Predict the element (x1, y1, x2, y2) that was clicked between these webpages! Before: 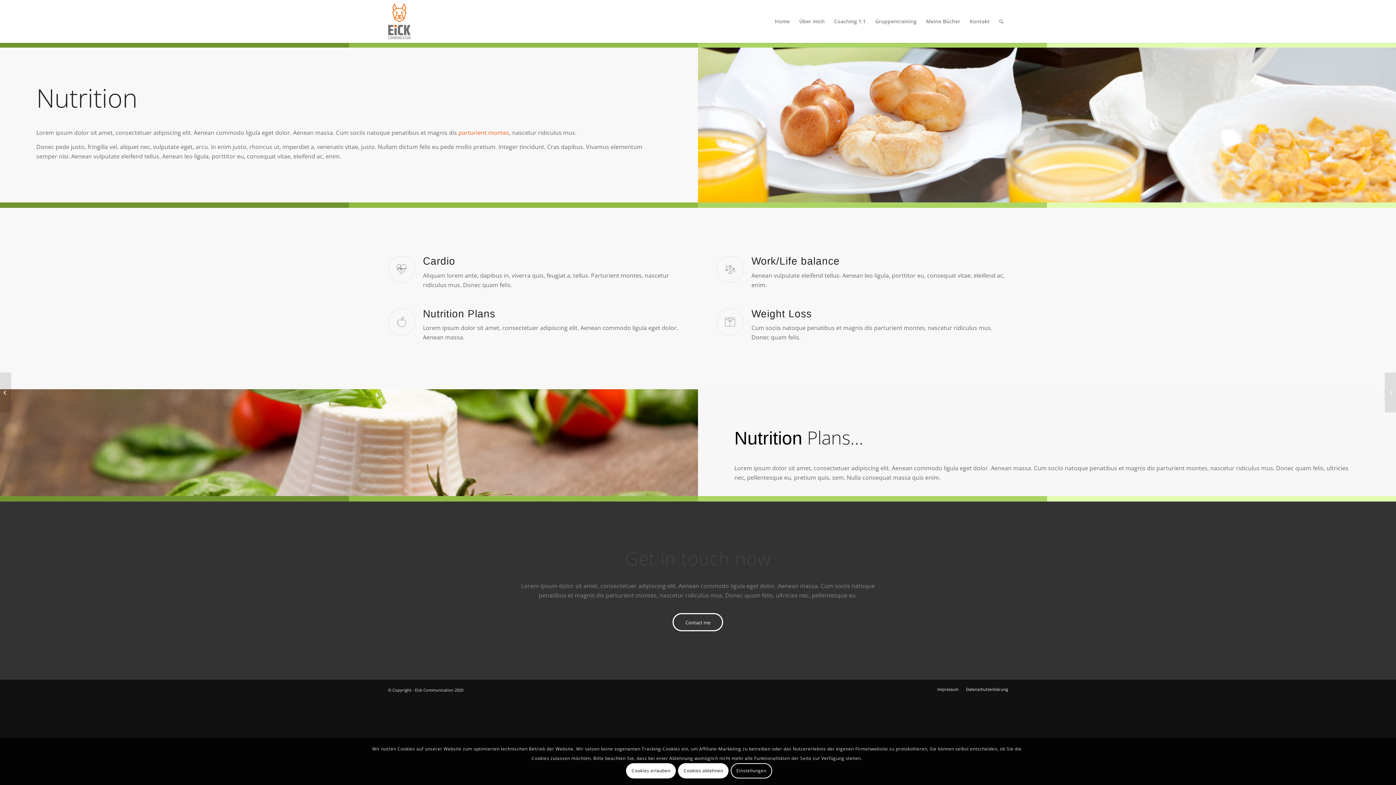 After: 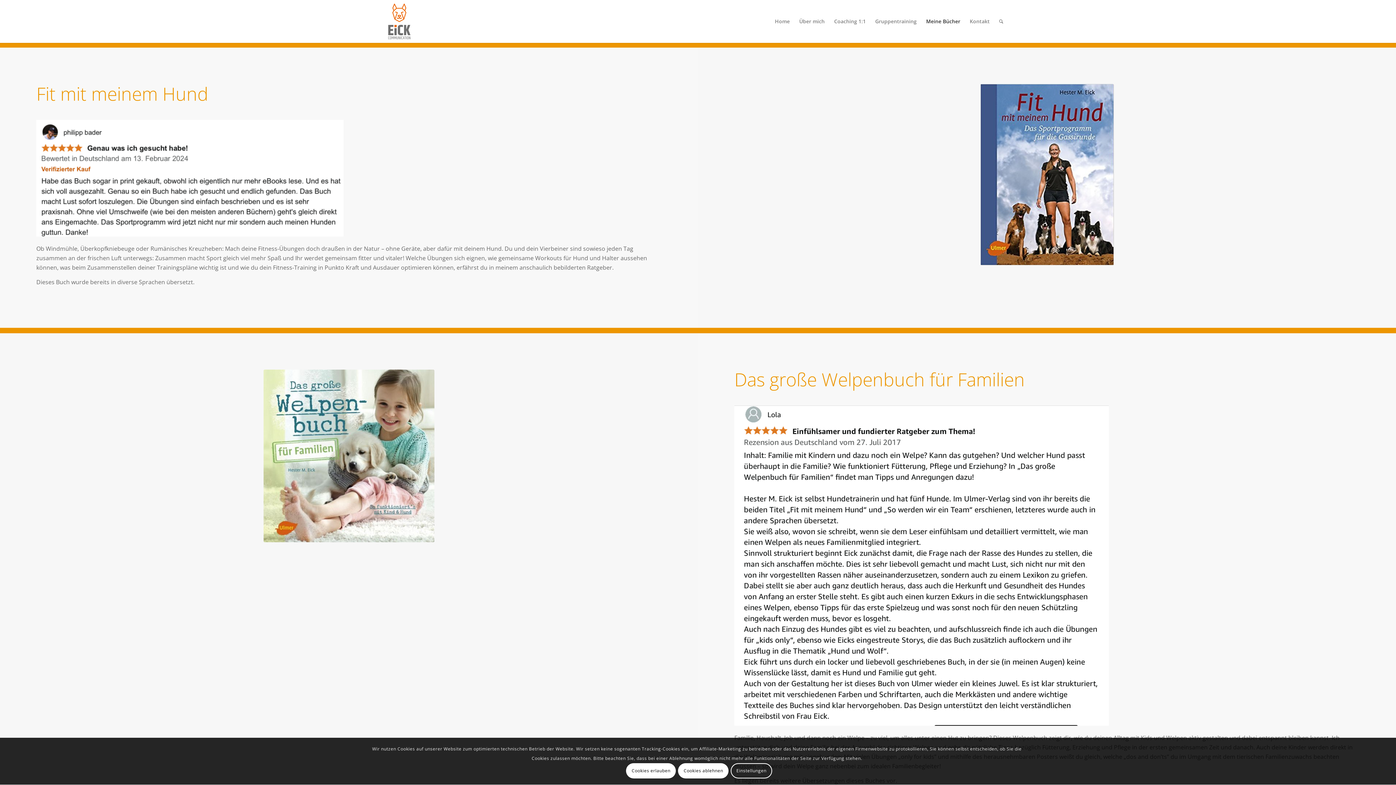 Action: bbox: (921, 0, 965, 42) label: Meine Bücher